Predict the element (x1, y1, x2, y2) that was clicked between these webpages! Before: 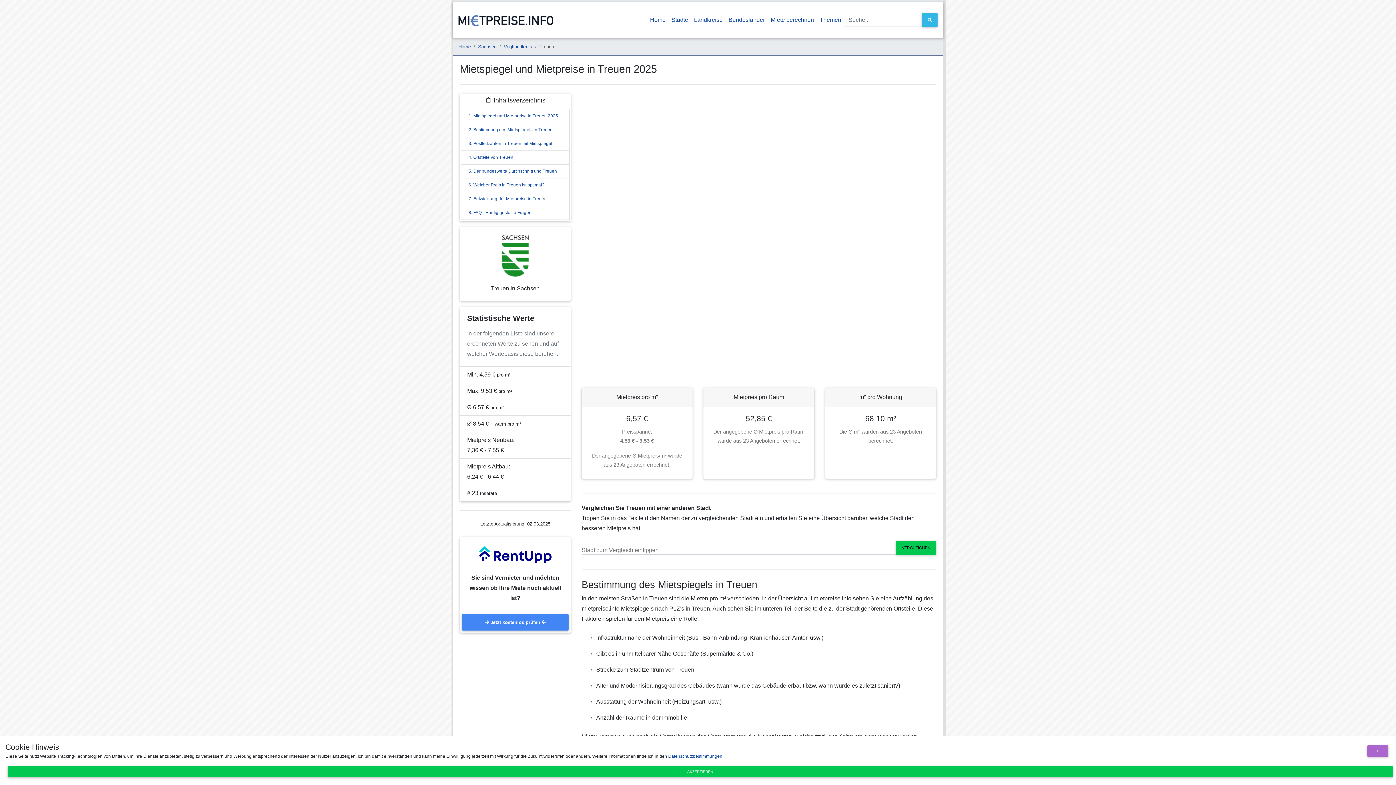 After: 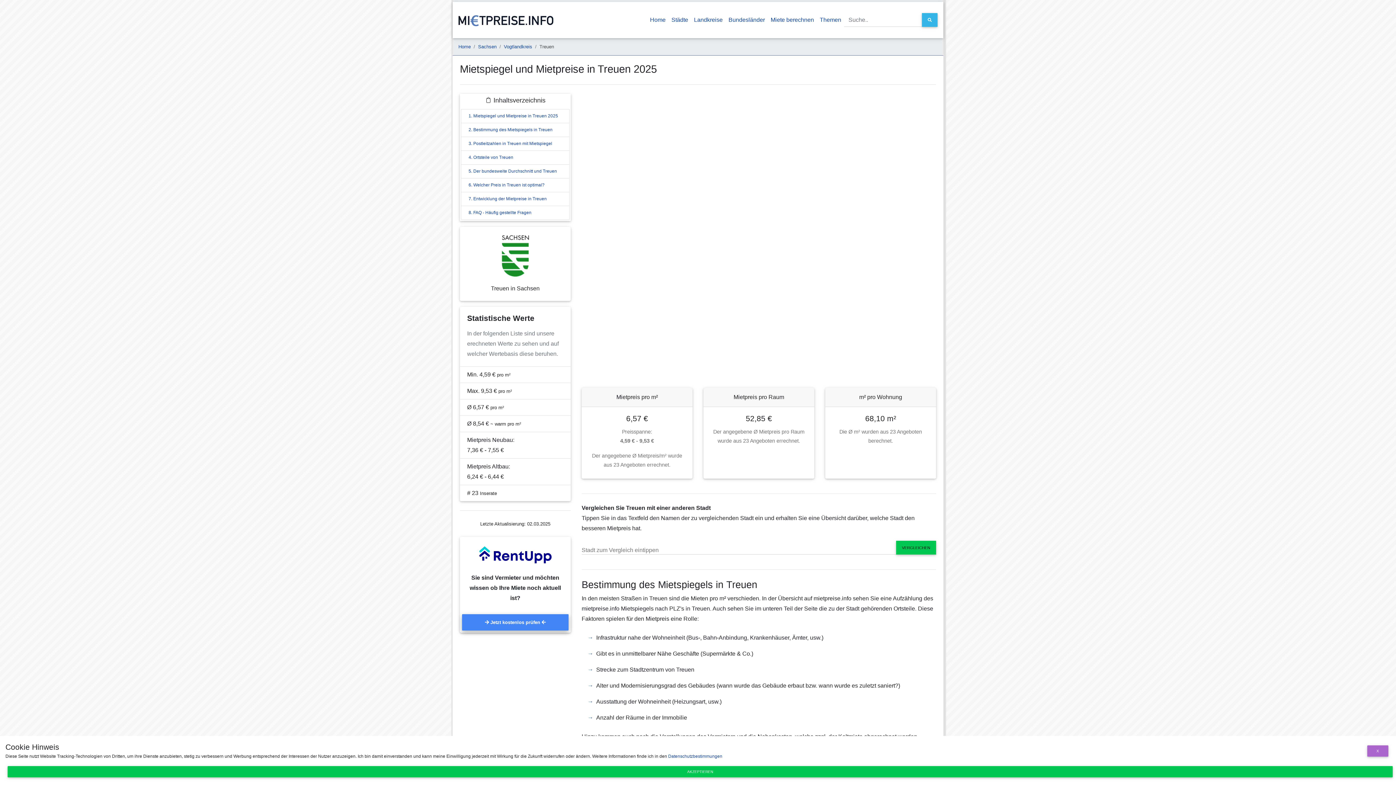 Action: label:  Jetzt kostenlos prüfen  bbox: (462, 614, 568, 631)